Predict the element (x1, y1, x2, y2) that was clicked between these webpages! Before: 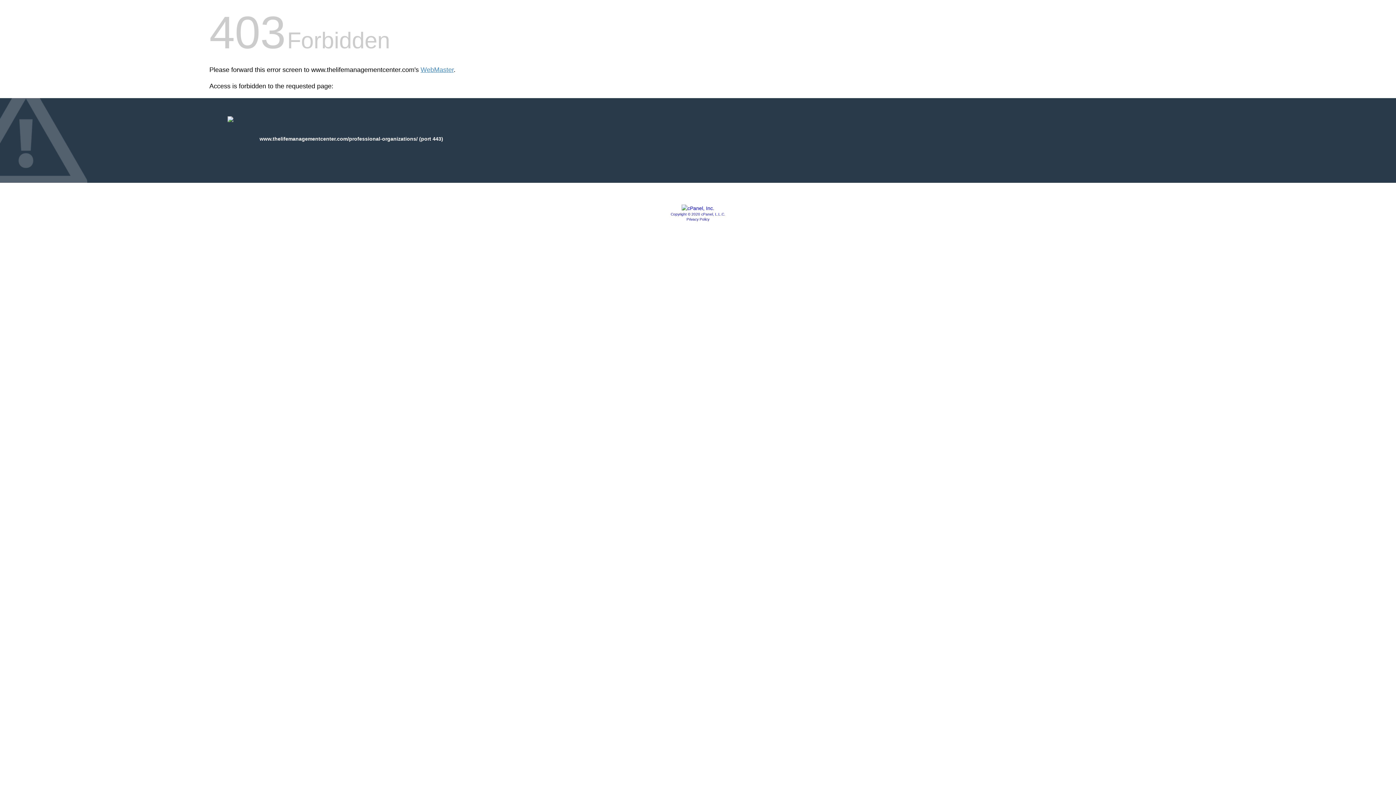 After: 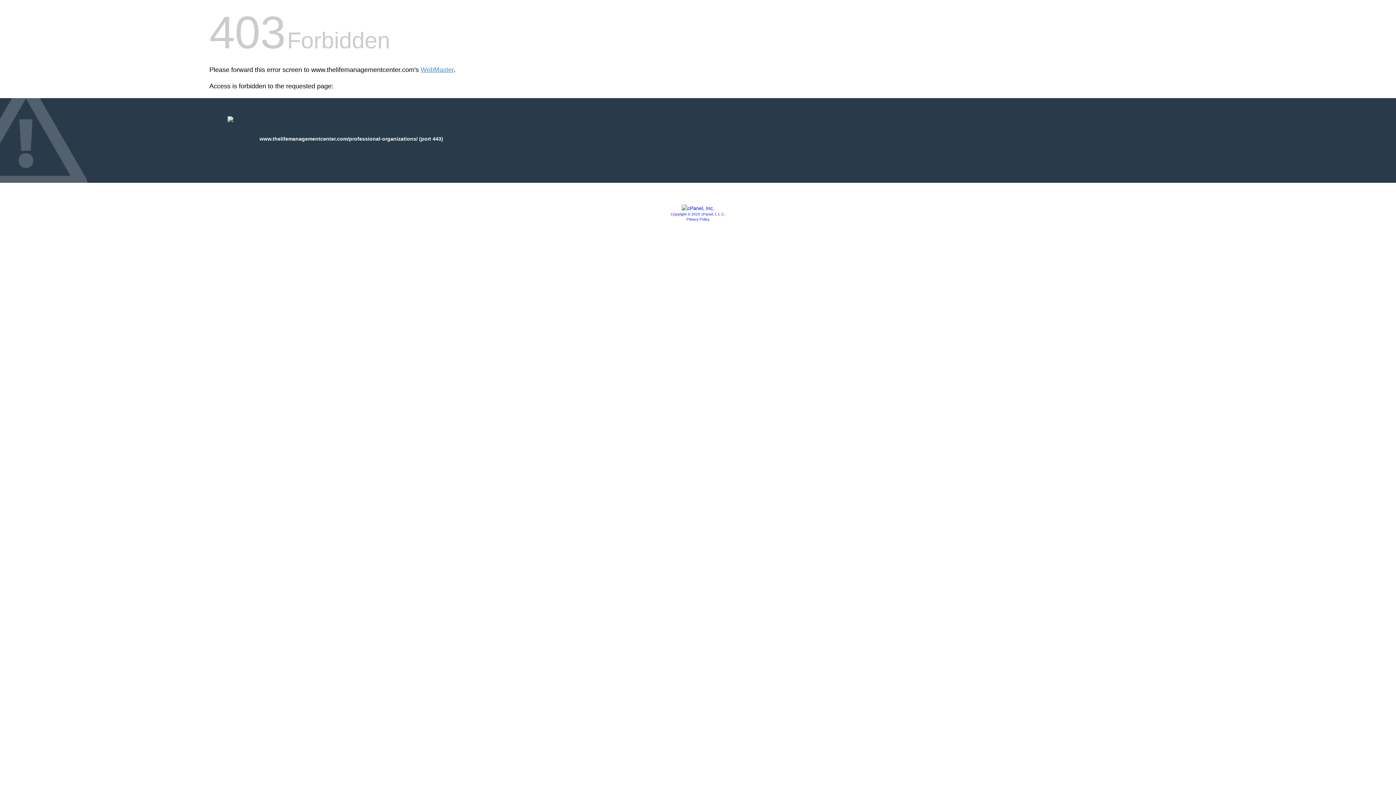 Action: bbox: (670, 212, 725, 216) label: Copyright © 2020 cPanel, L.L.C.